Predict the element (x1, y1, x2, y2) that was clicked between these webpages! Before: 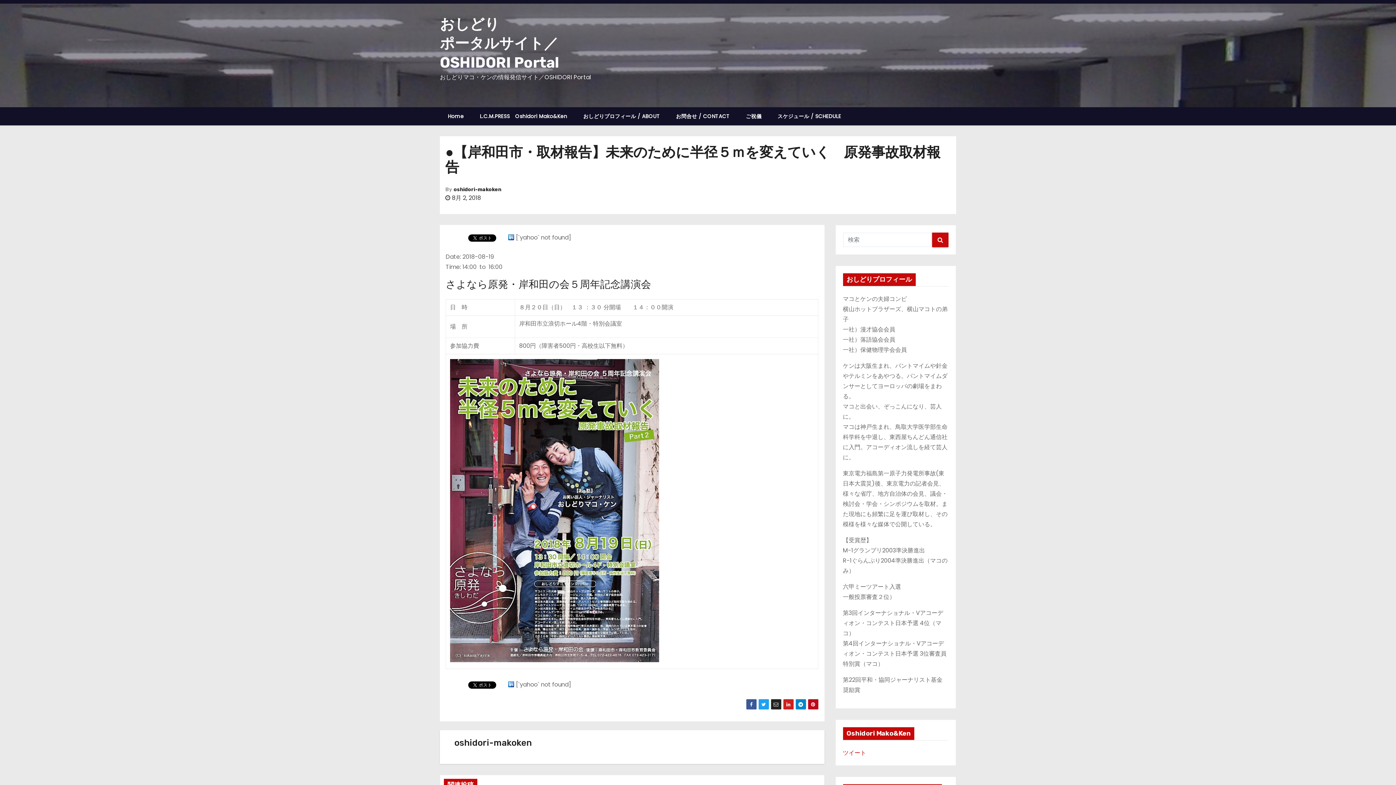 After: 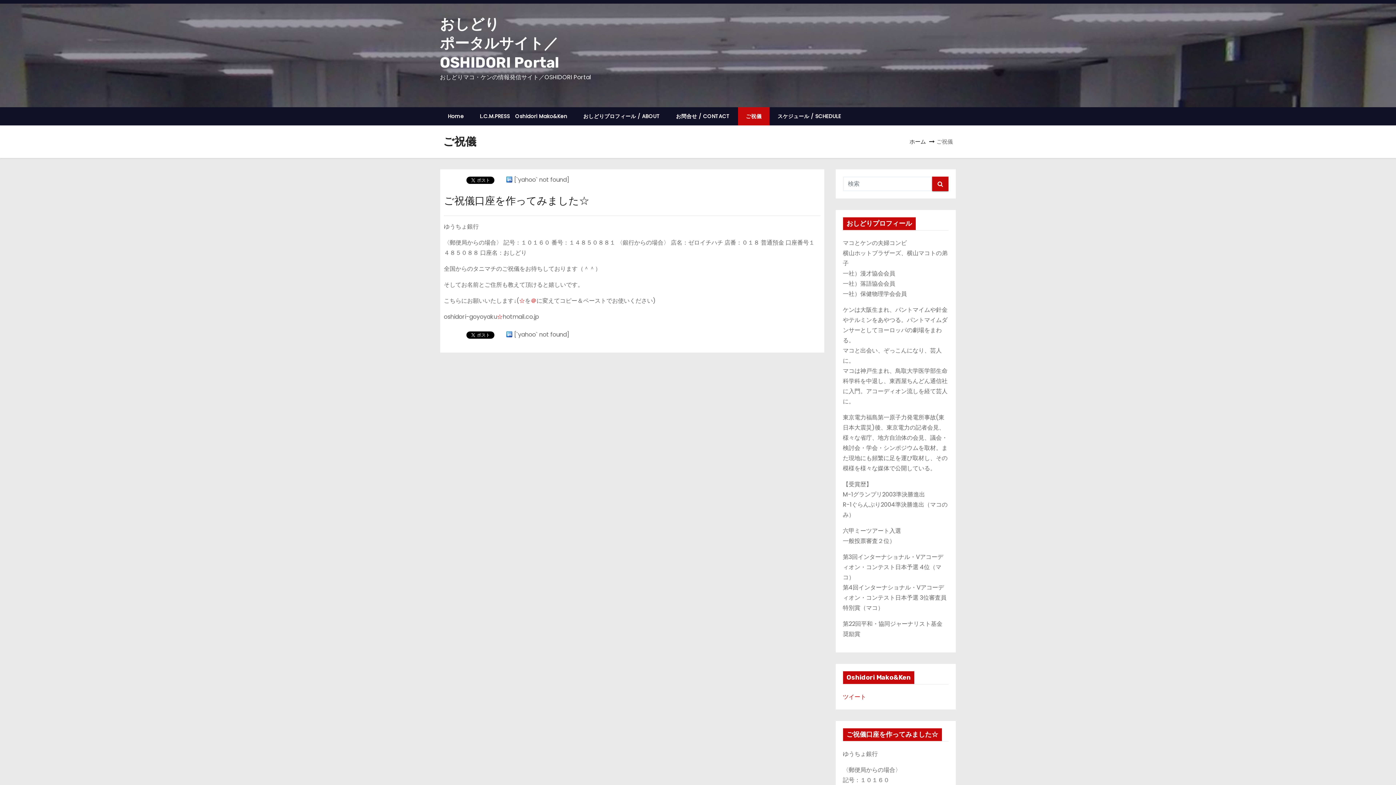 Action: label: ご祝儀 bbox: (738, 107, 769, 125)